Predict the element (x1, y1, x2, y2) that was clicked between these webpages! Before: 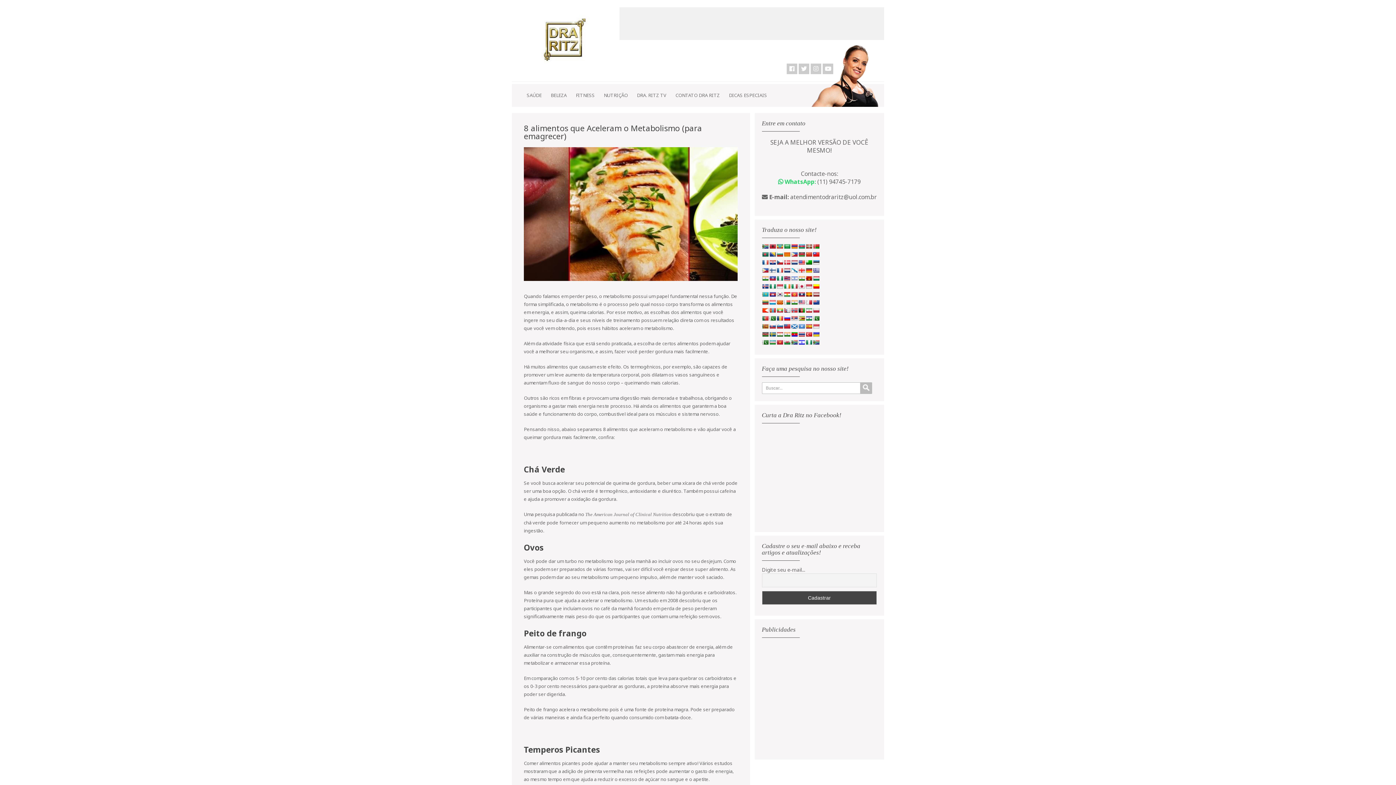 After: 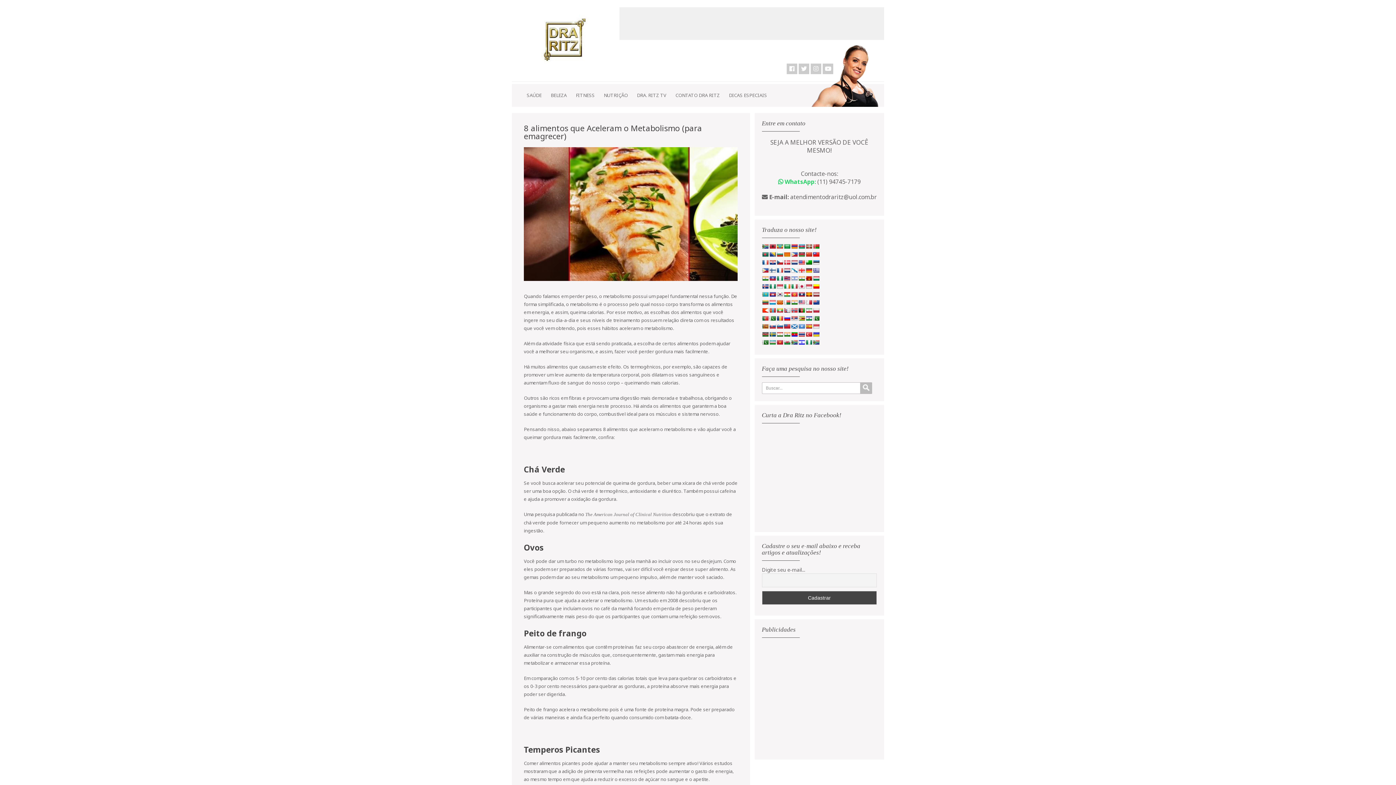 Action: bbox: (783, 307, 790, 313)